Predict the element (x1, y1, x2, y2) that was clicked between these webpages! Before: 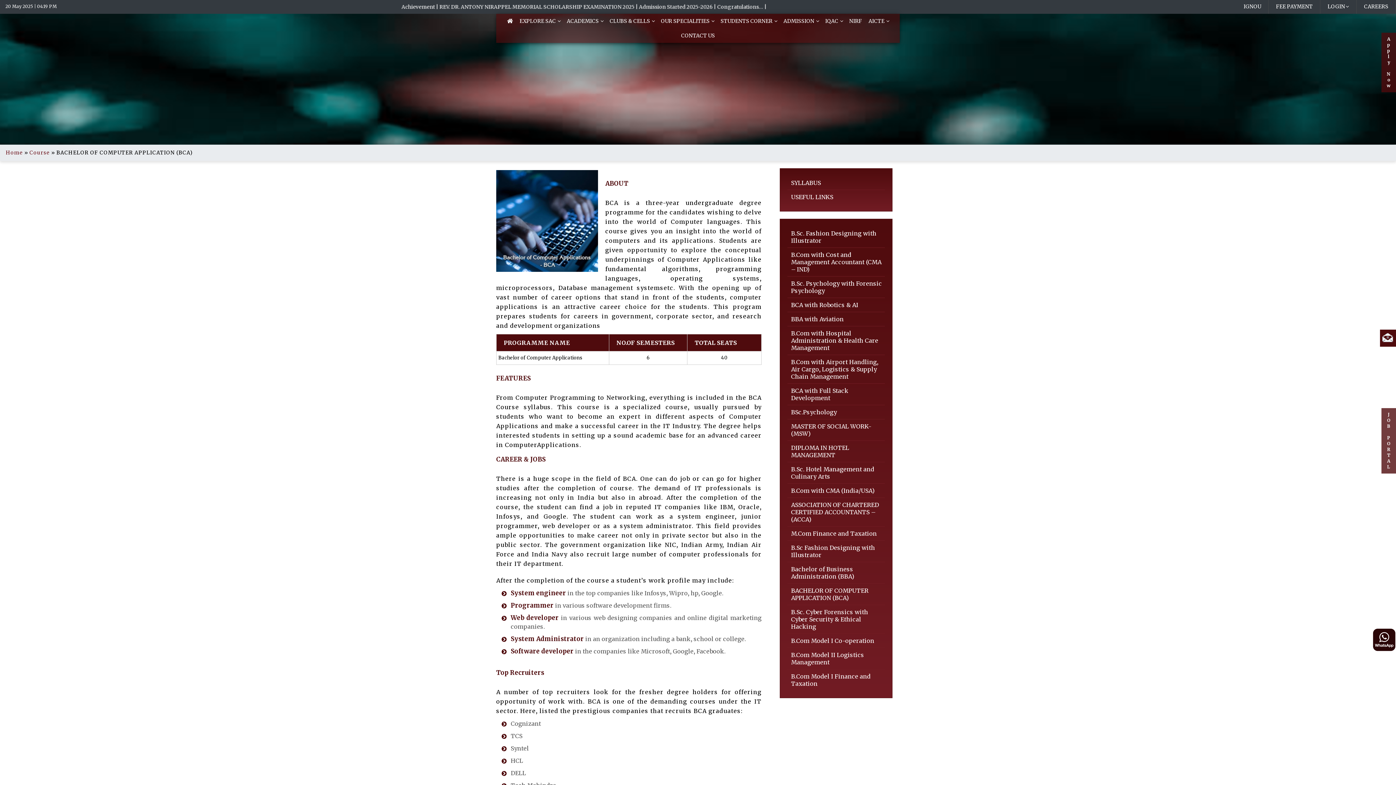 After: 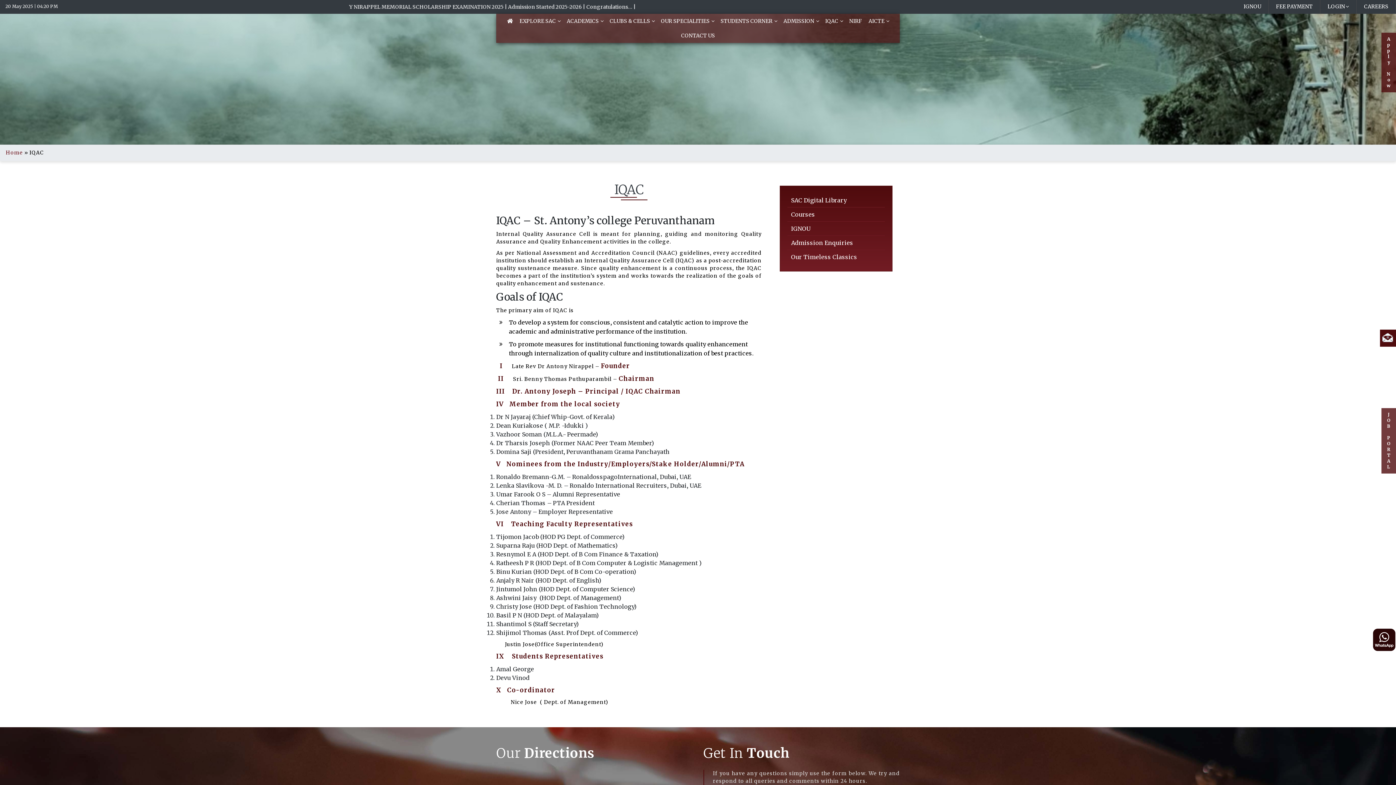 Action: bbox: (822, 14, 841, 28) label: IQAC